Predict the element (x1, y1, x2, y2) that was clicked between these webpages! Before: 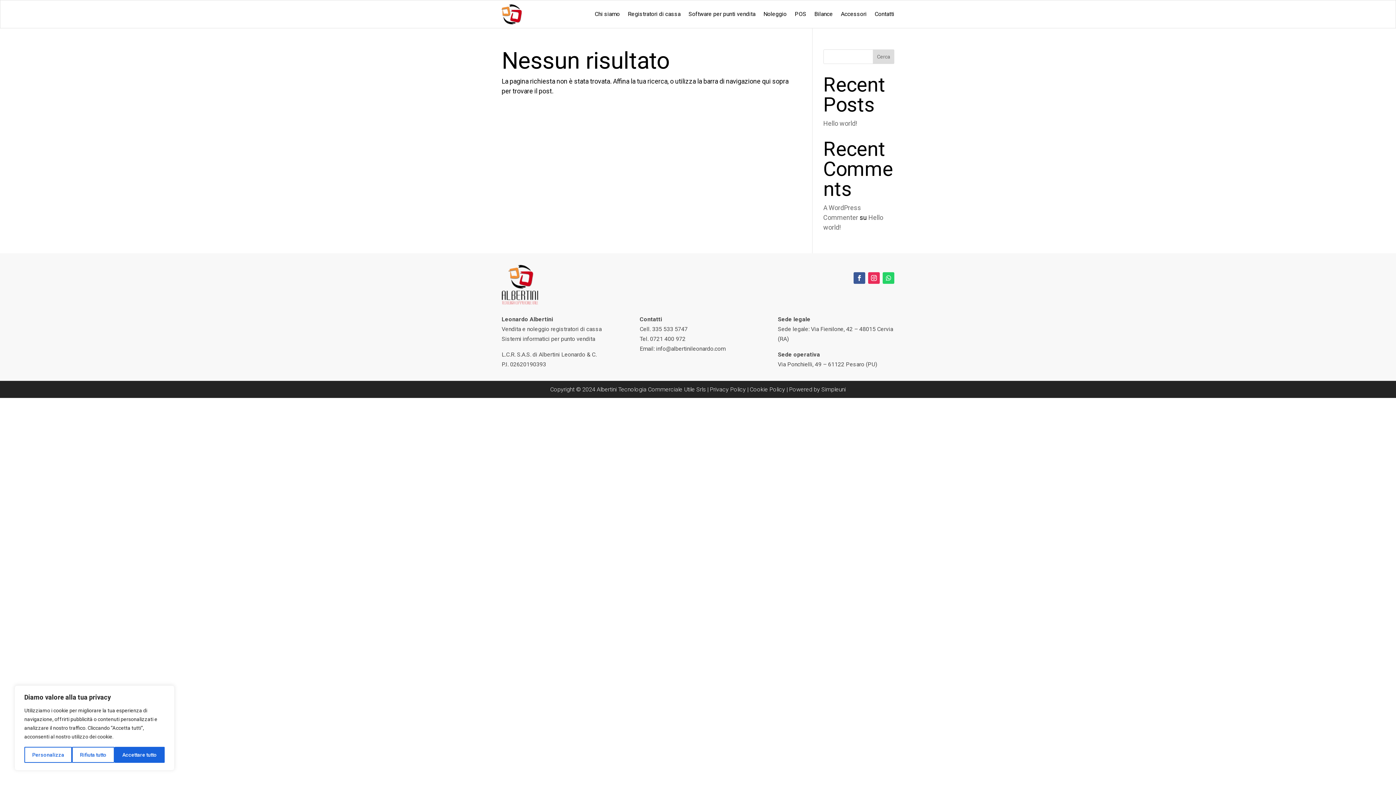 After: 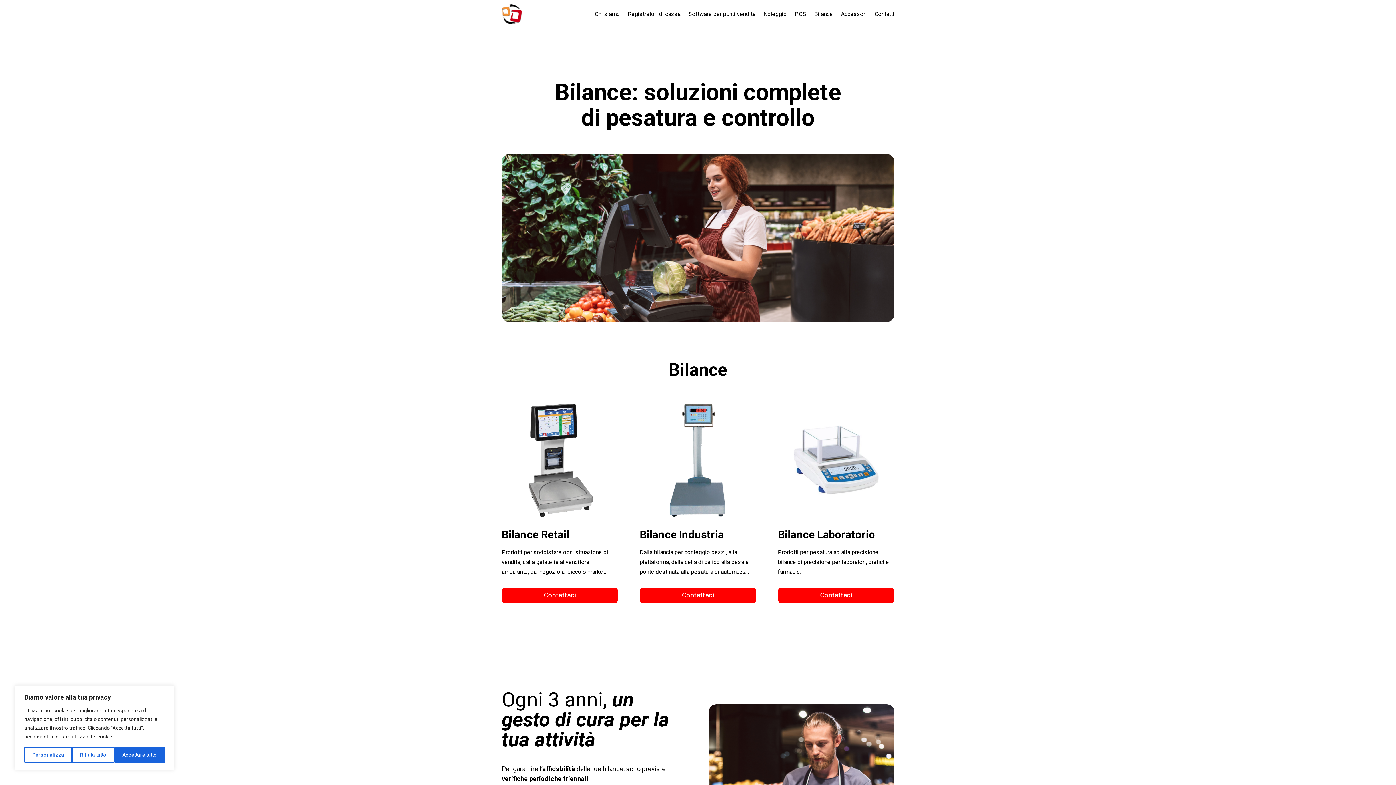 Action: bbox: (814, 0, 833, 28) label: Bilance